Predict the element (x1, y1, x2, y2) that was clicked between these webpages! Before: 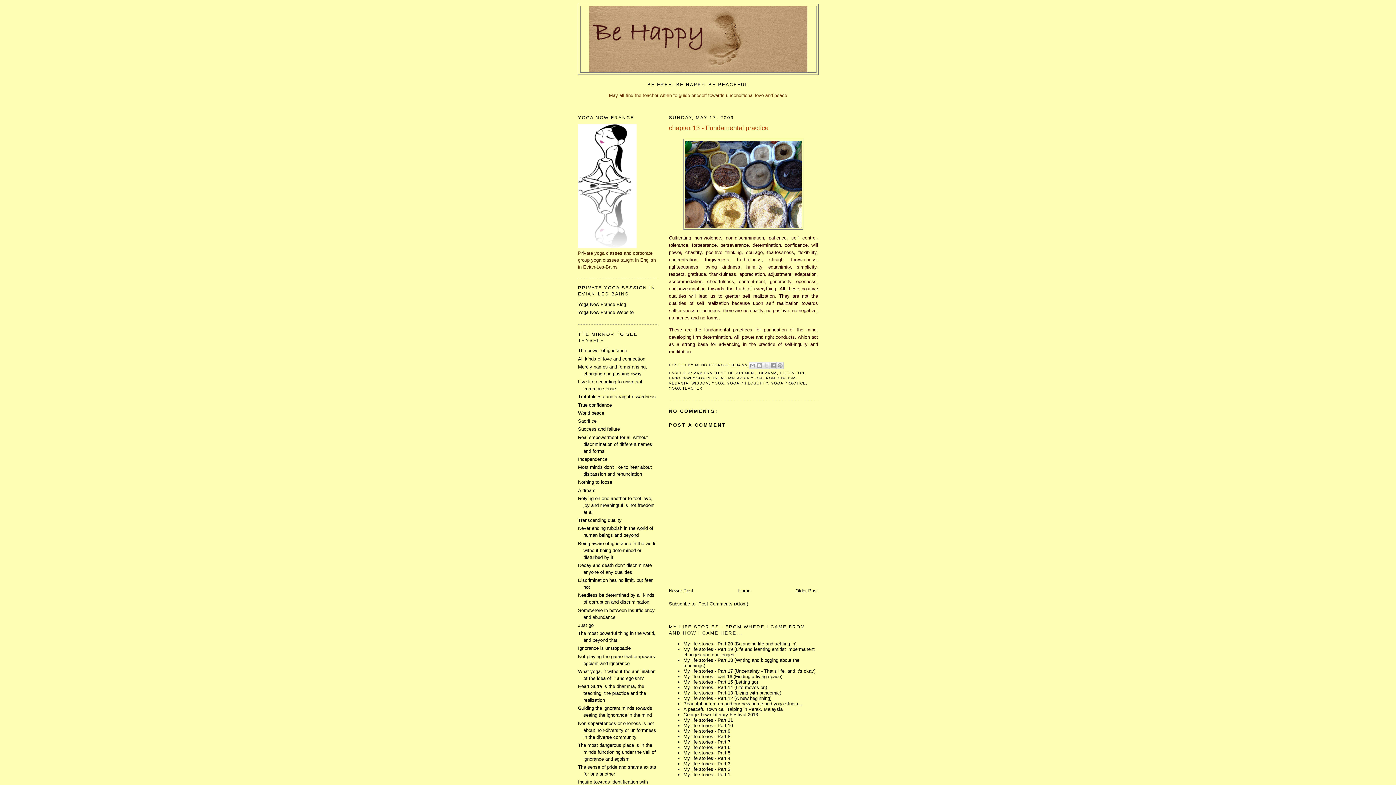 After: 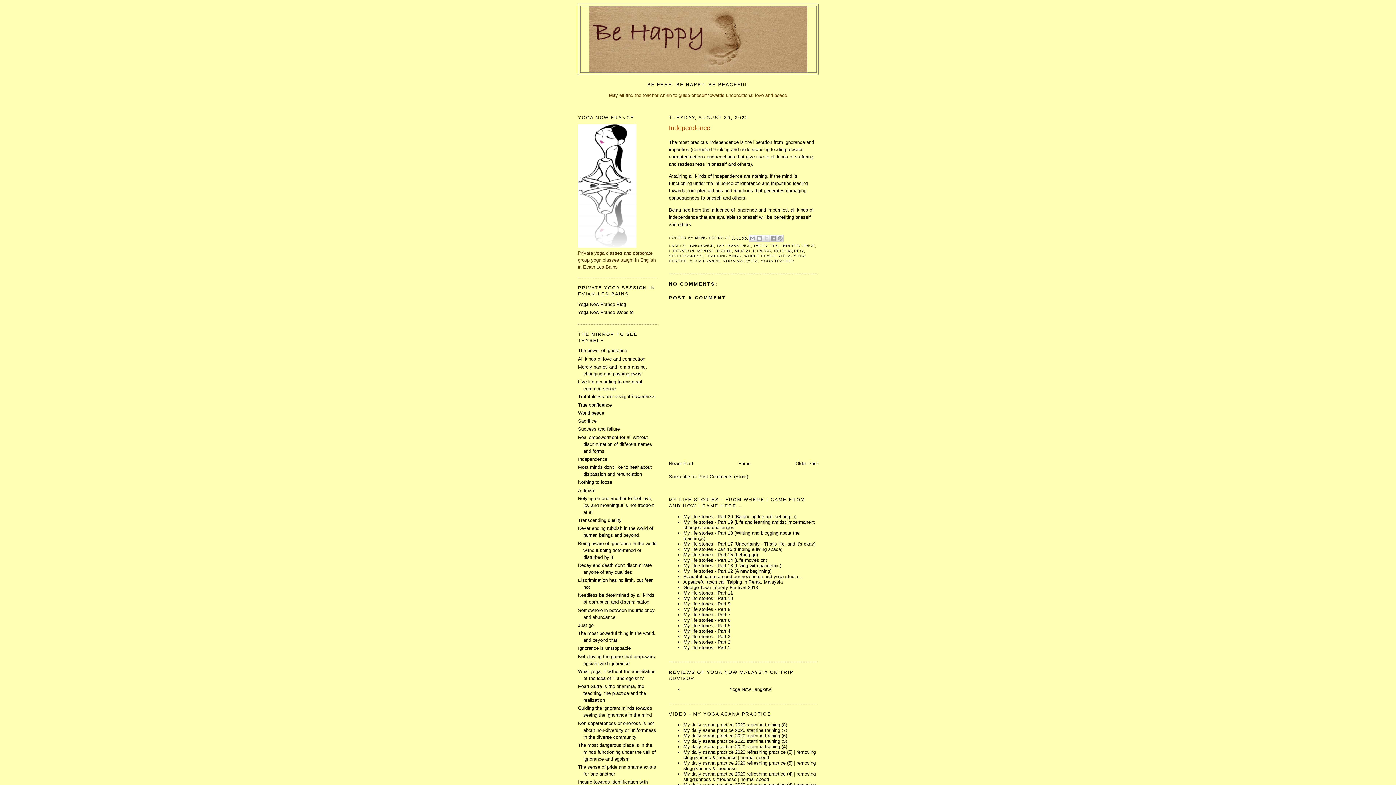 Action: bbox: (578, 456, 607, 462) label: Independence